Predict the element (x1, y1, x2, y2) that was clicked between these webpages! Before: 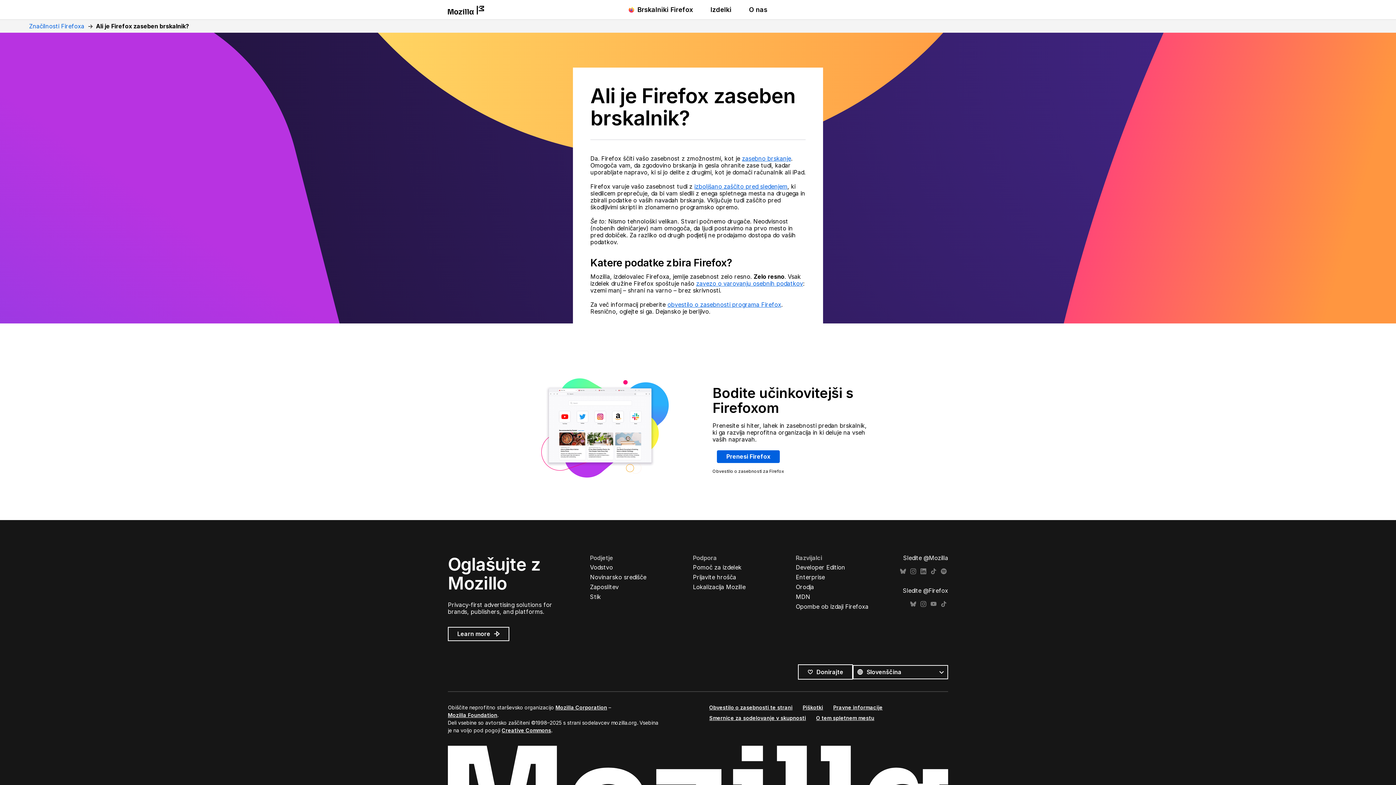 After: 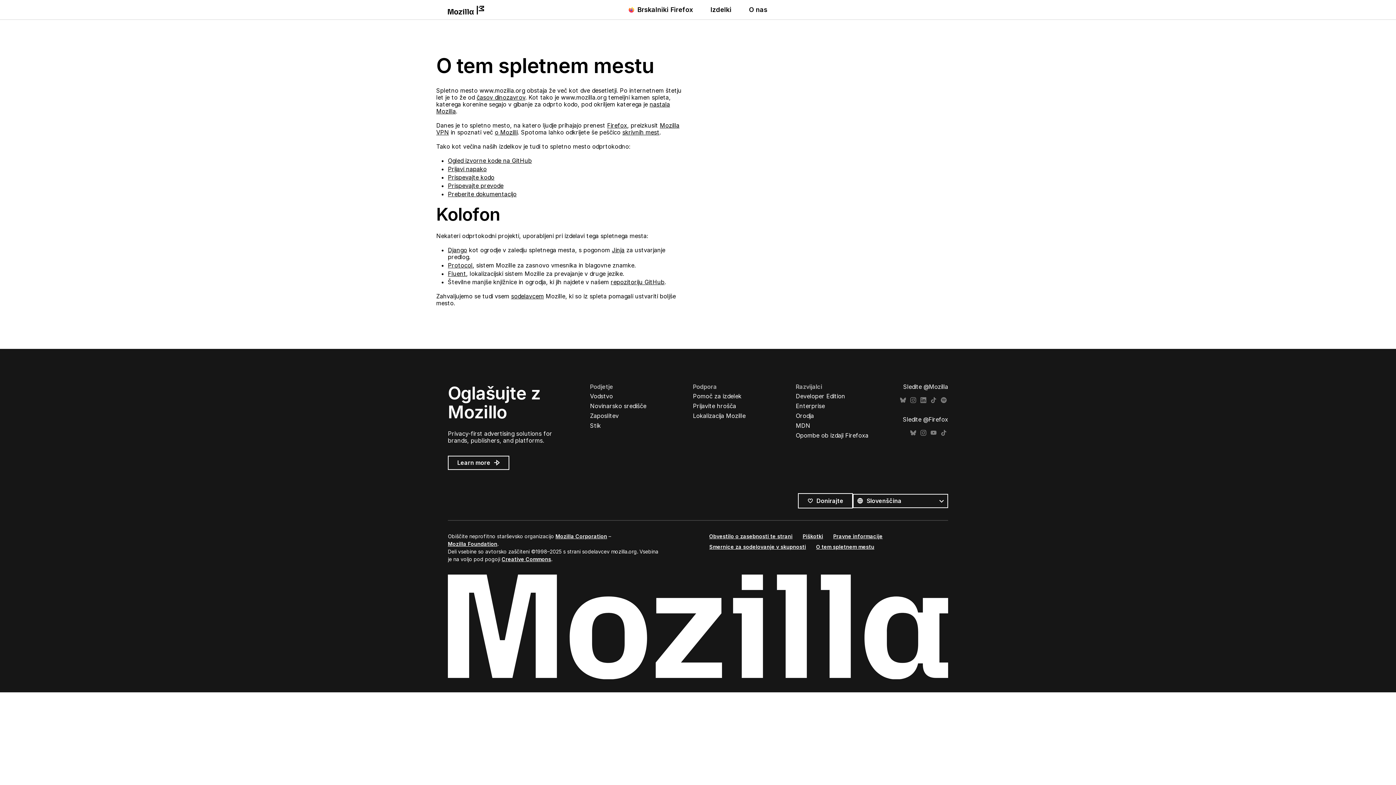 Action: label: O tem spletnem mestu bbox: (816, 715, 874, 721)